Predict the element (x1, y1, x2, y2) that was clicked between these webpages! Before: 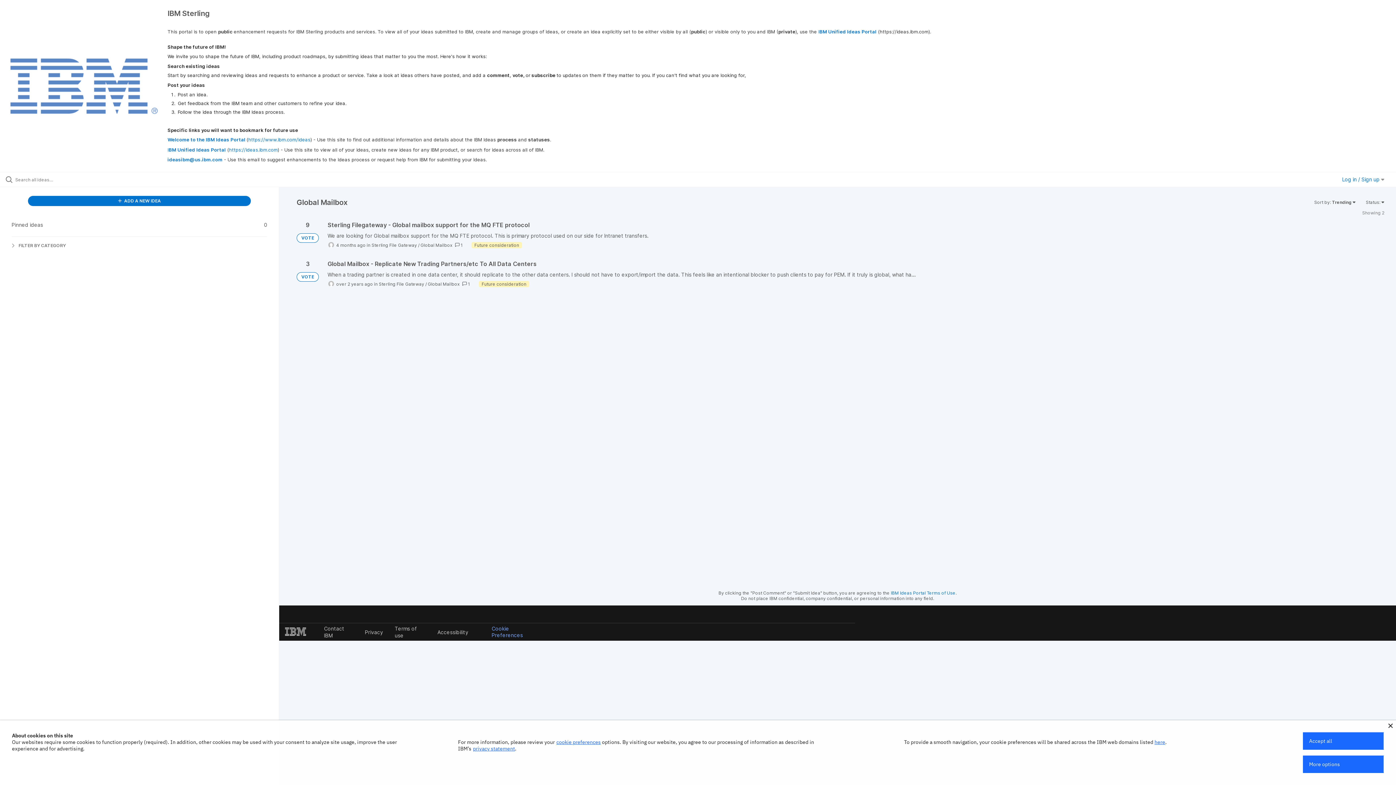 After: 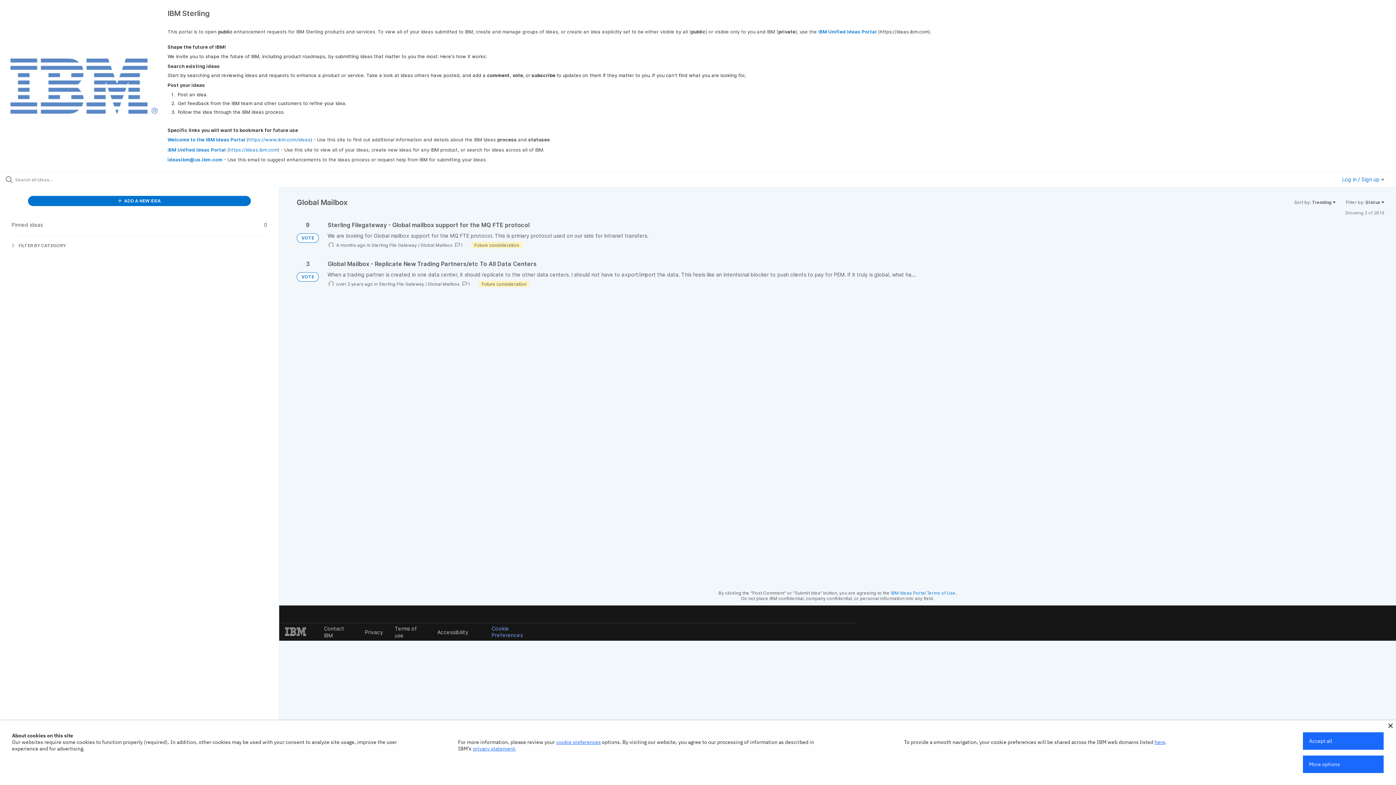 Action: label: Global Mailbox bbox: (420, 242, 452, 247)